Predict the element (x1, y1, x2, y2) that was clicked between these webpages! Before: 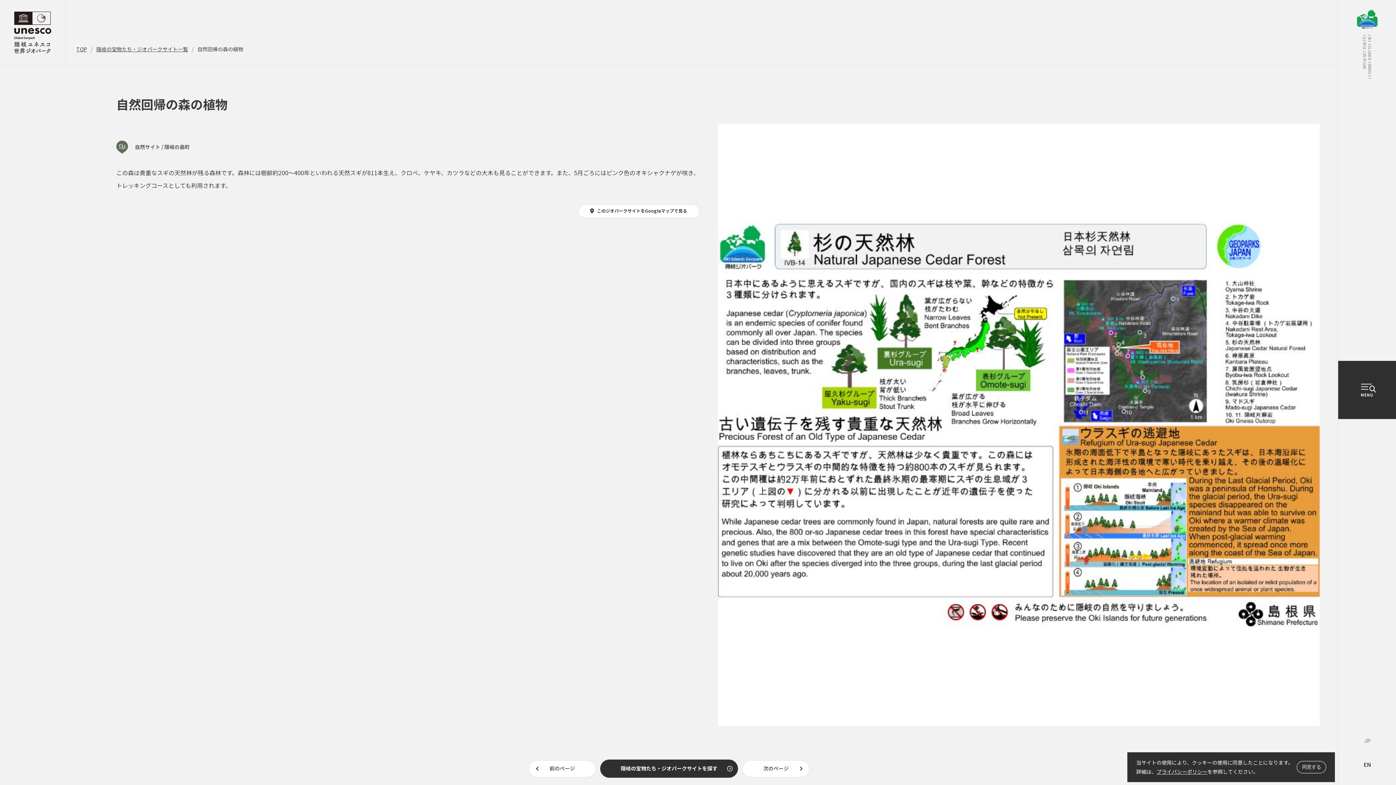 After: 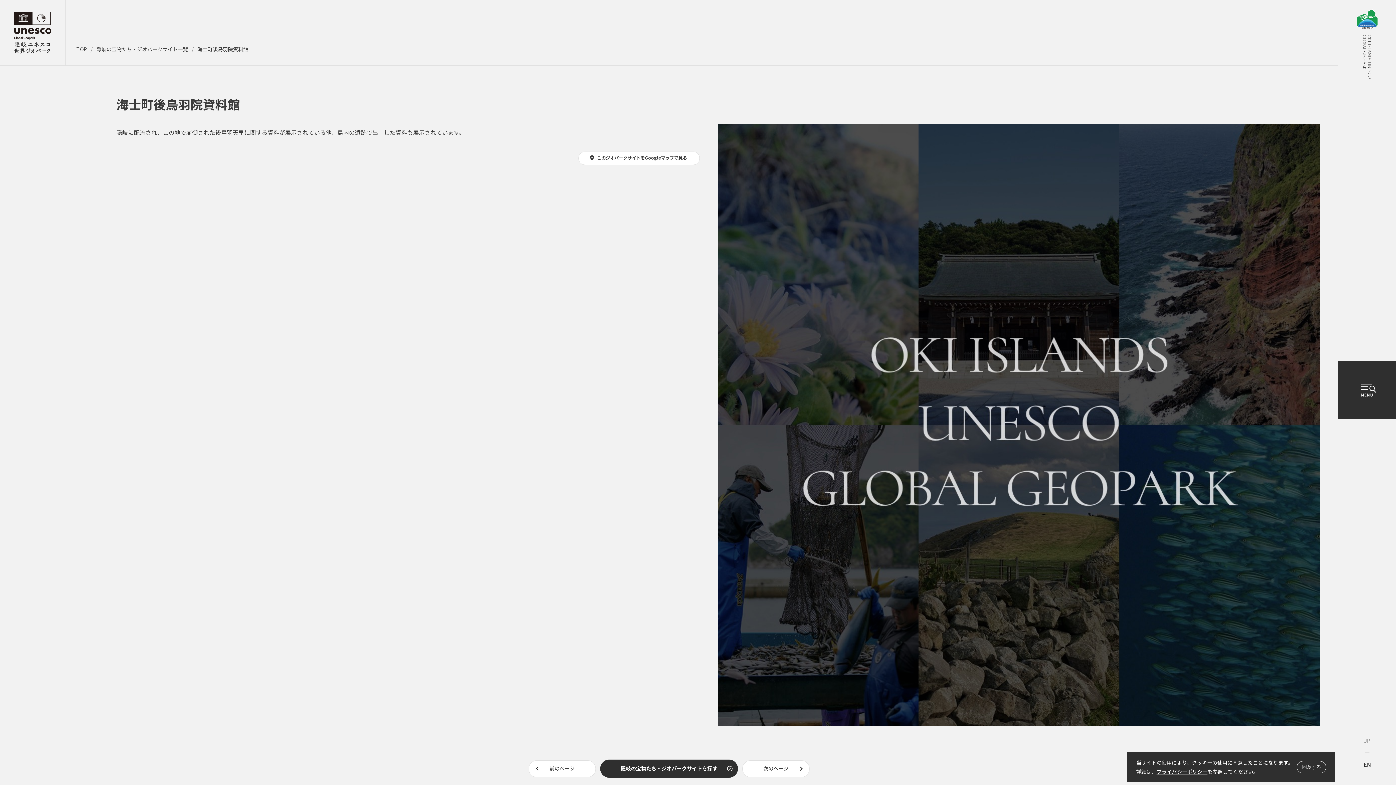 Action: bbox: (742, 760, 809, 777) label: 次のページ